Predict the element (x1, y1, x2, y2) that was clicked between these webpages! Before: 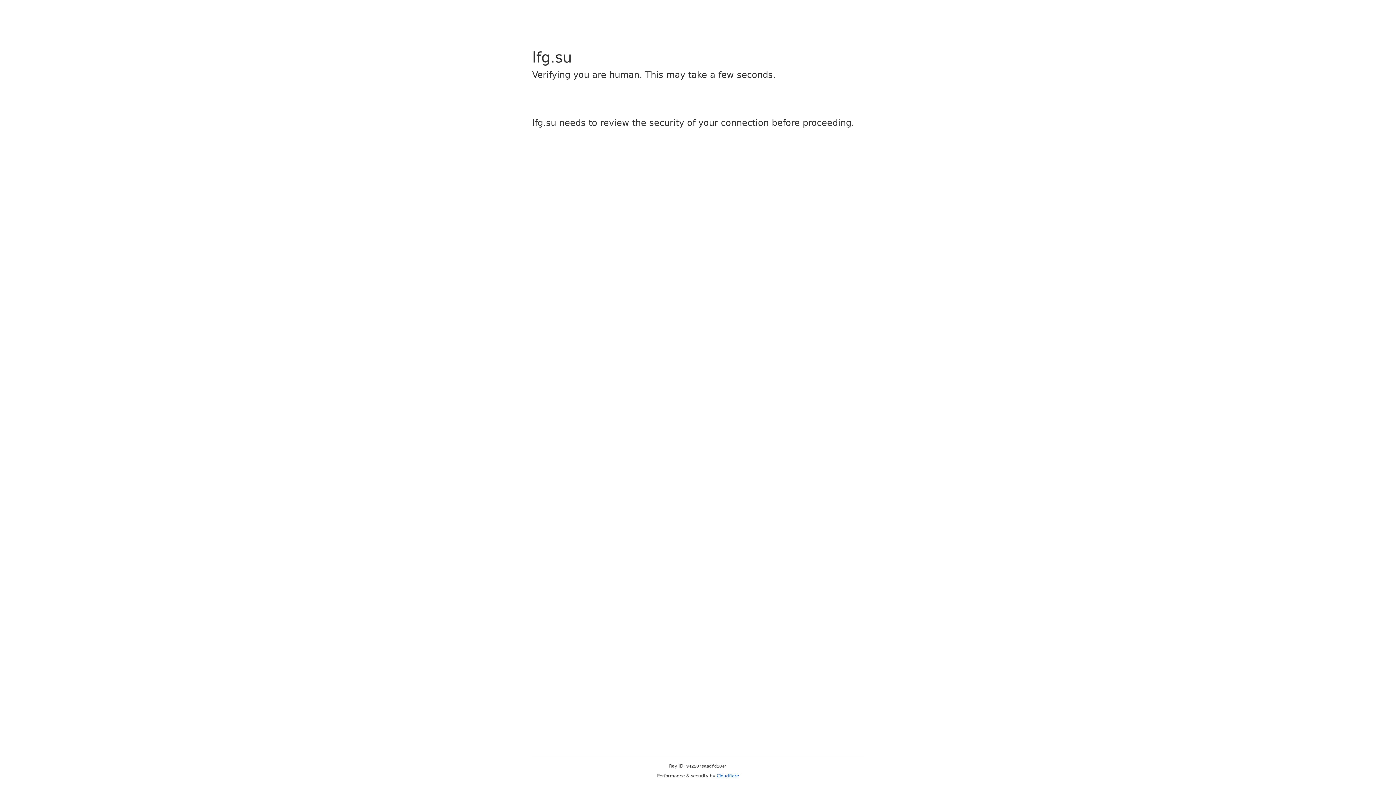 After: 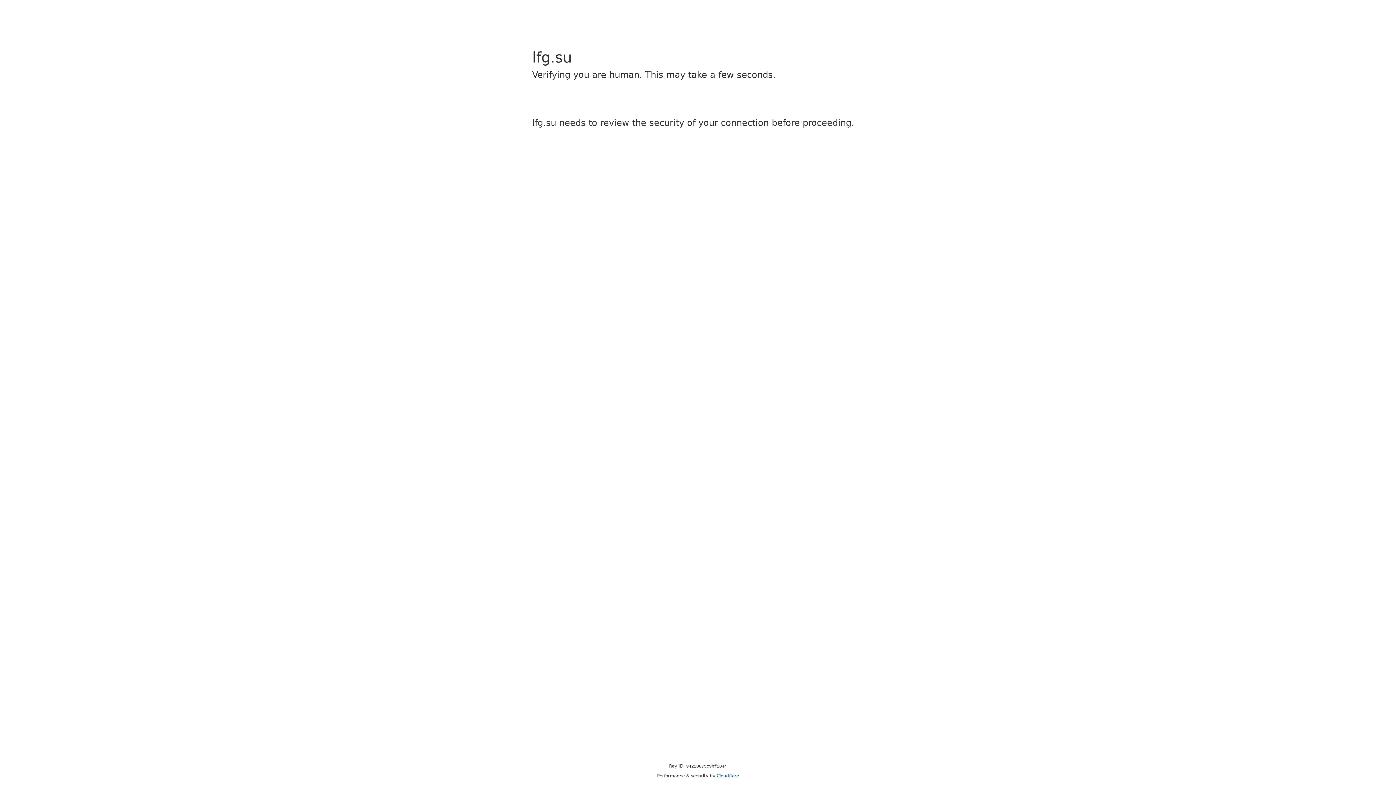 Action: bbox: (716, 773, 739, 778) label: Cloudflare